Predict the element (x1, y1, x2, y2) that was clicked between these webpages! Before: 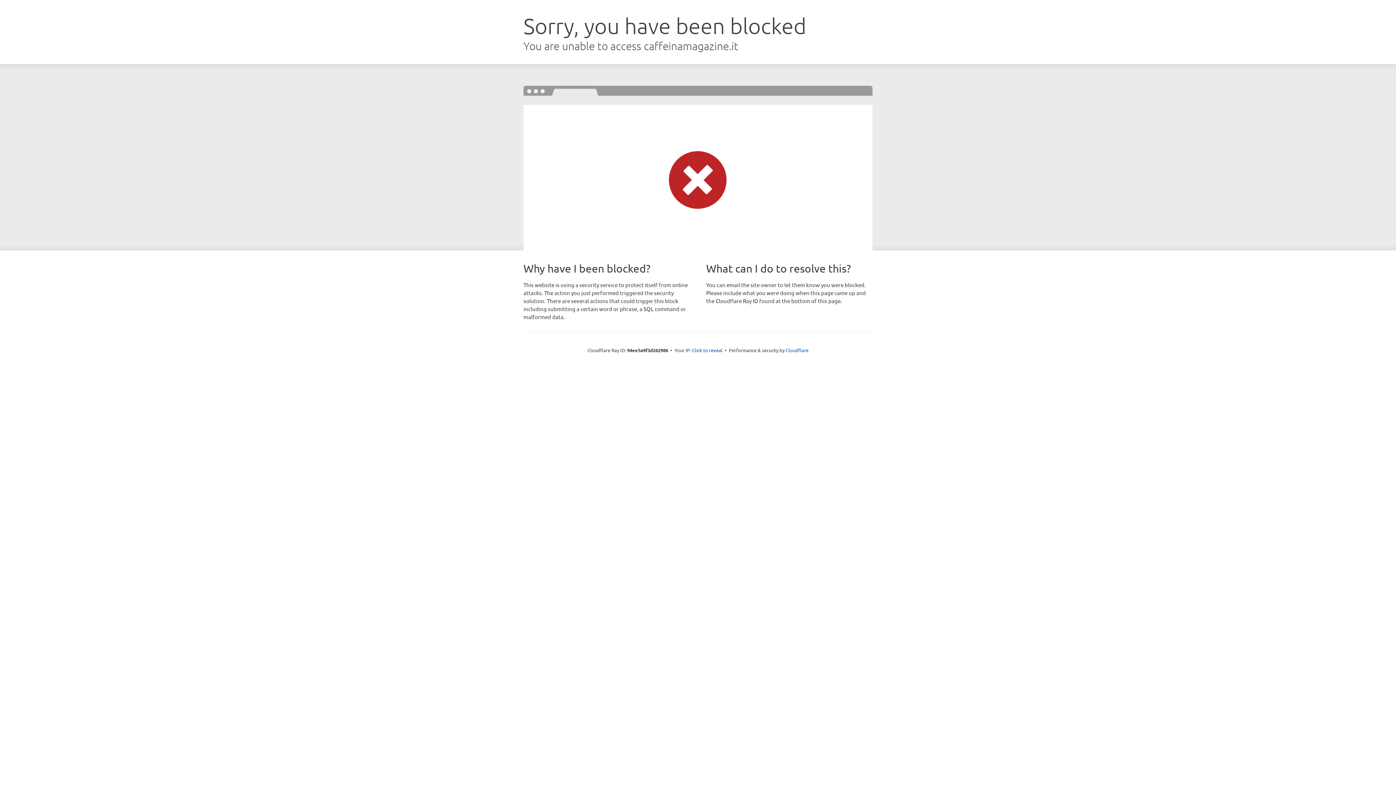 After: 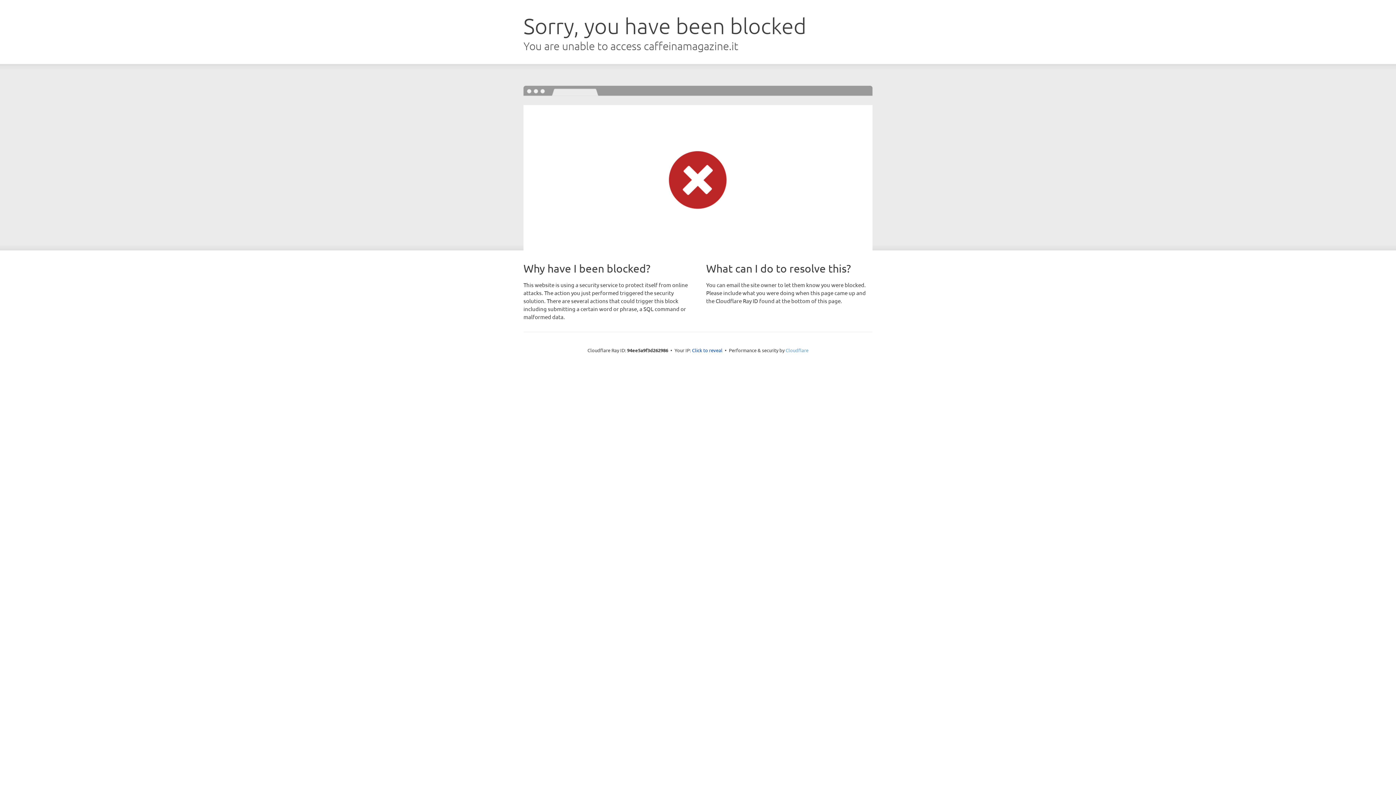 Action: label: Cloudflare bbox: (785, 347, 808, 353)